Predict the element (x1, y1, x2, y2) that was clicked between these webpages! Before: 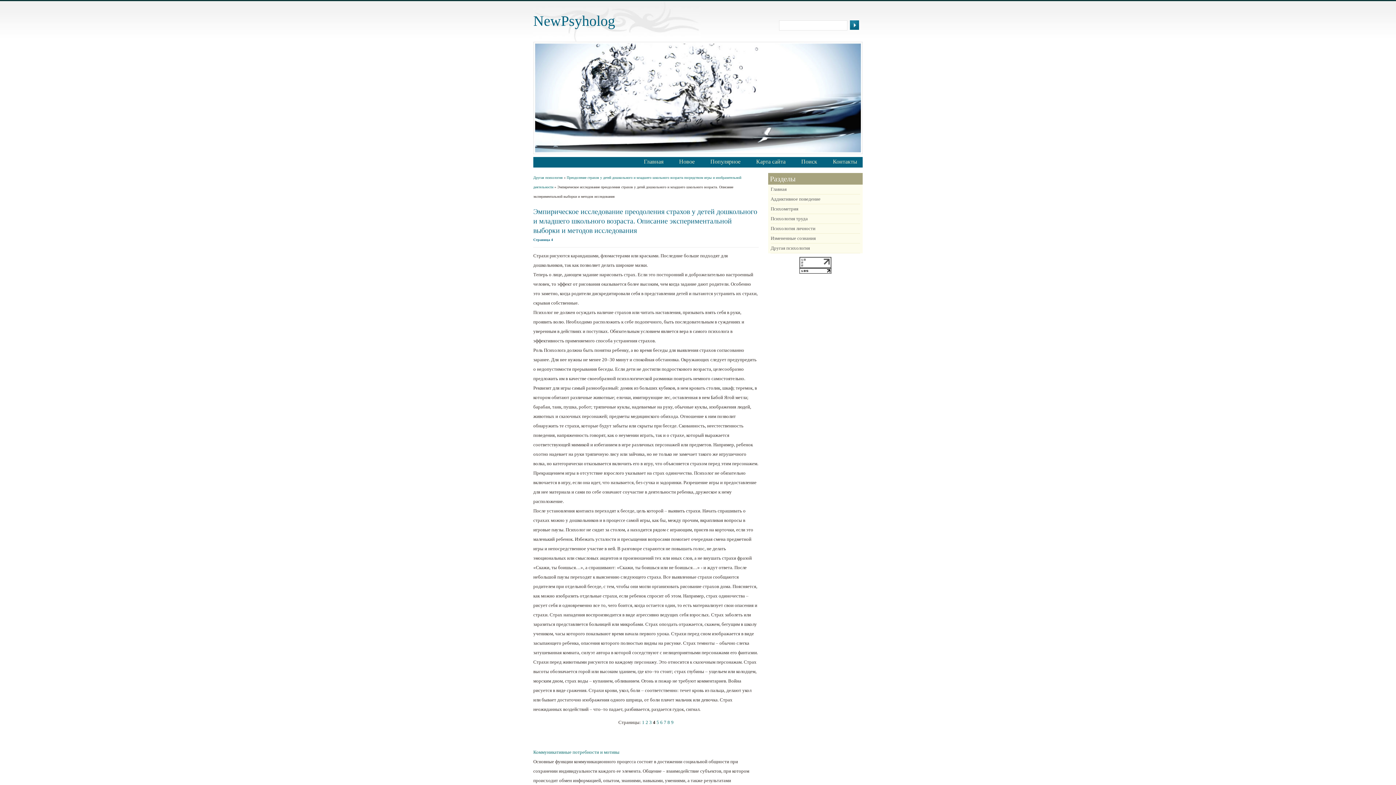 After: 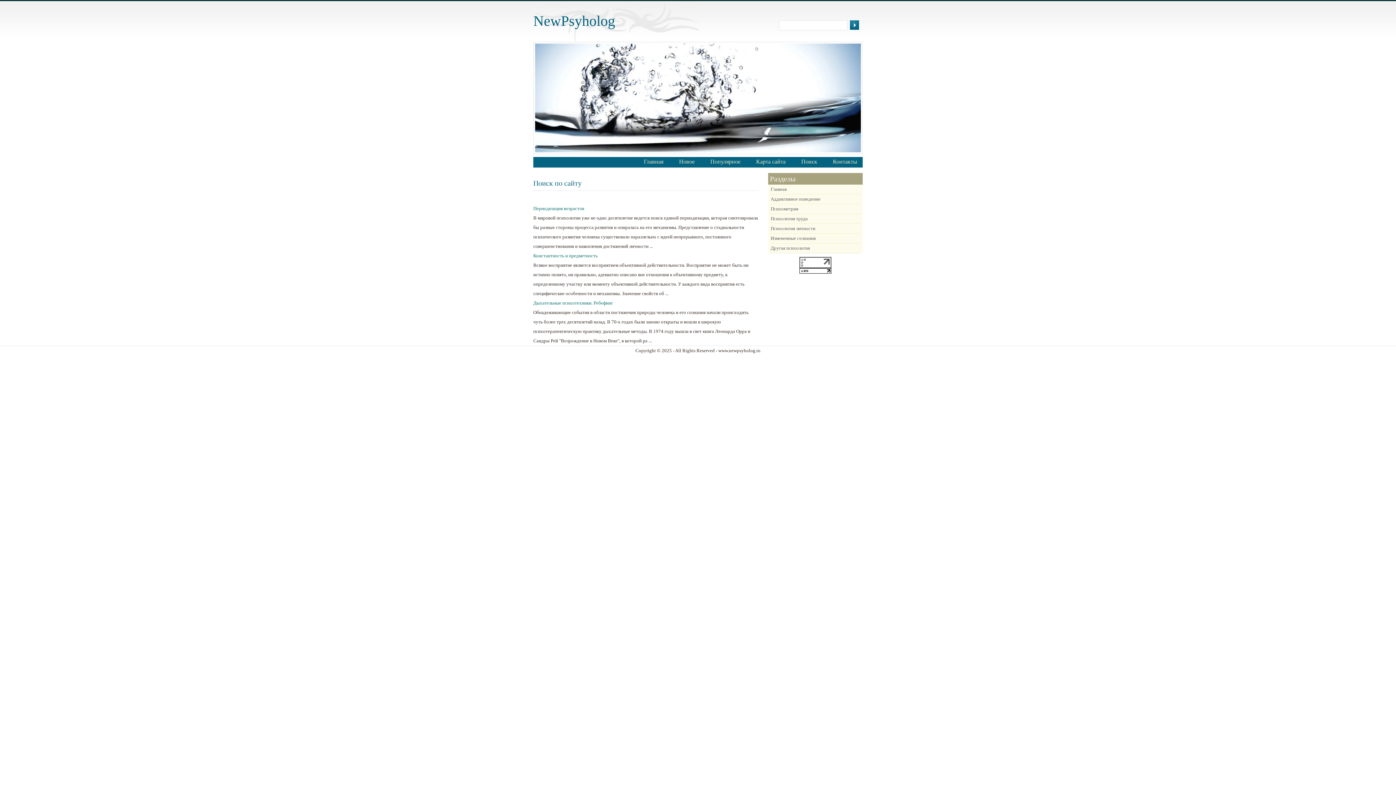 Action: label: Поиск bbox: (796, 156, 822, 167)